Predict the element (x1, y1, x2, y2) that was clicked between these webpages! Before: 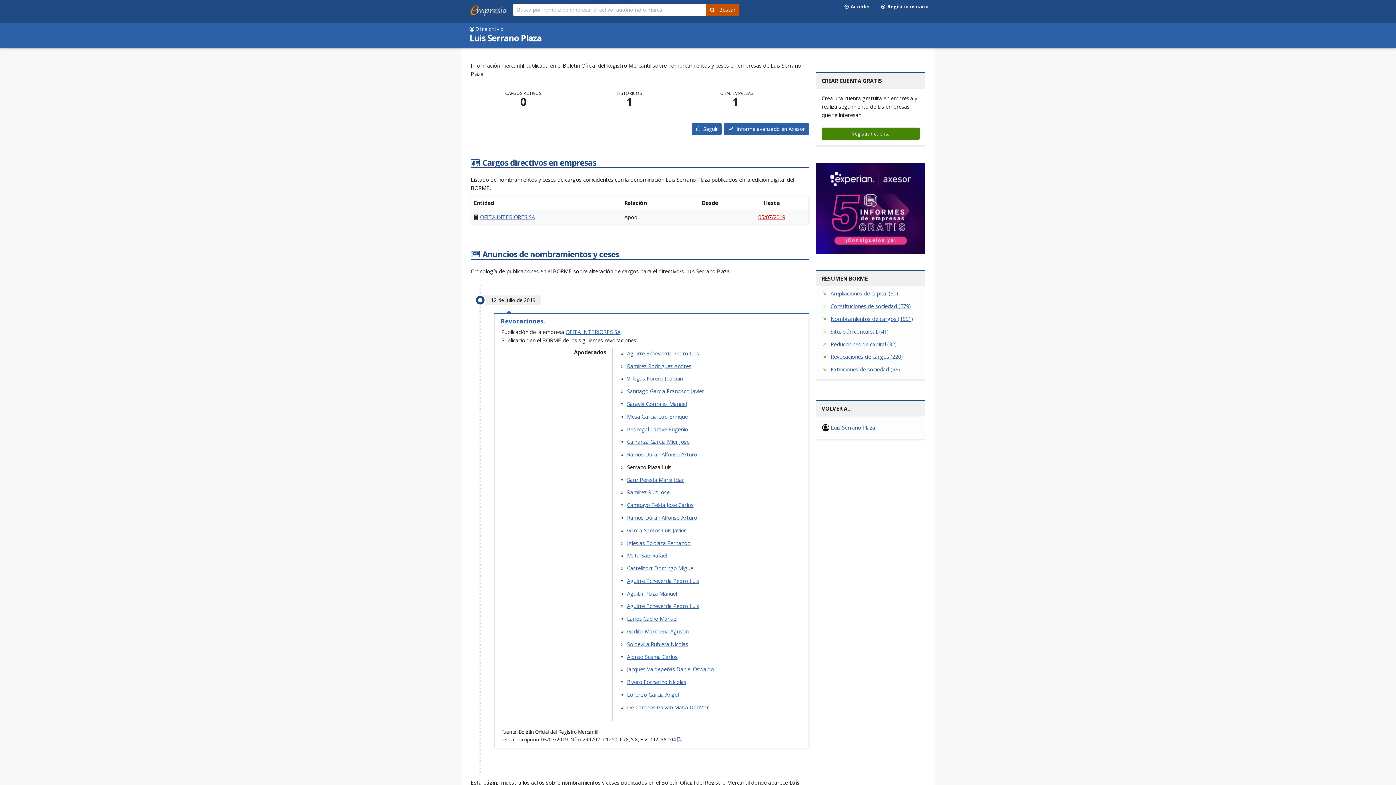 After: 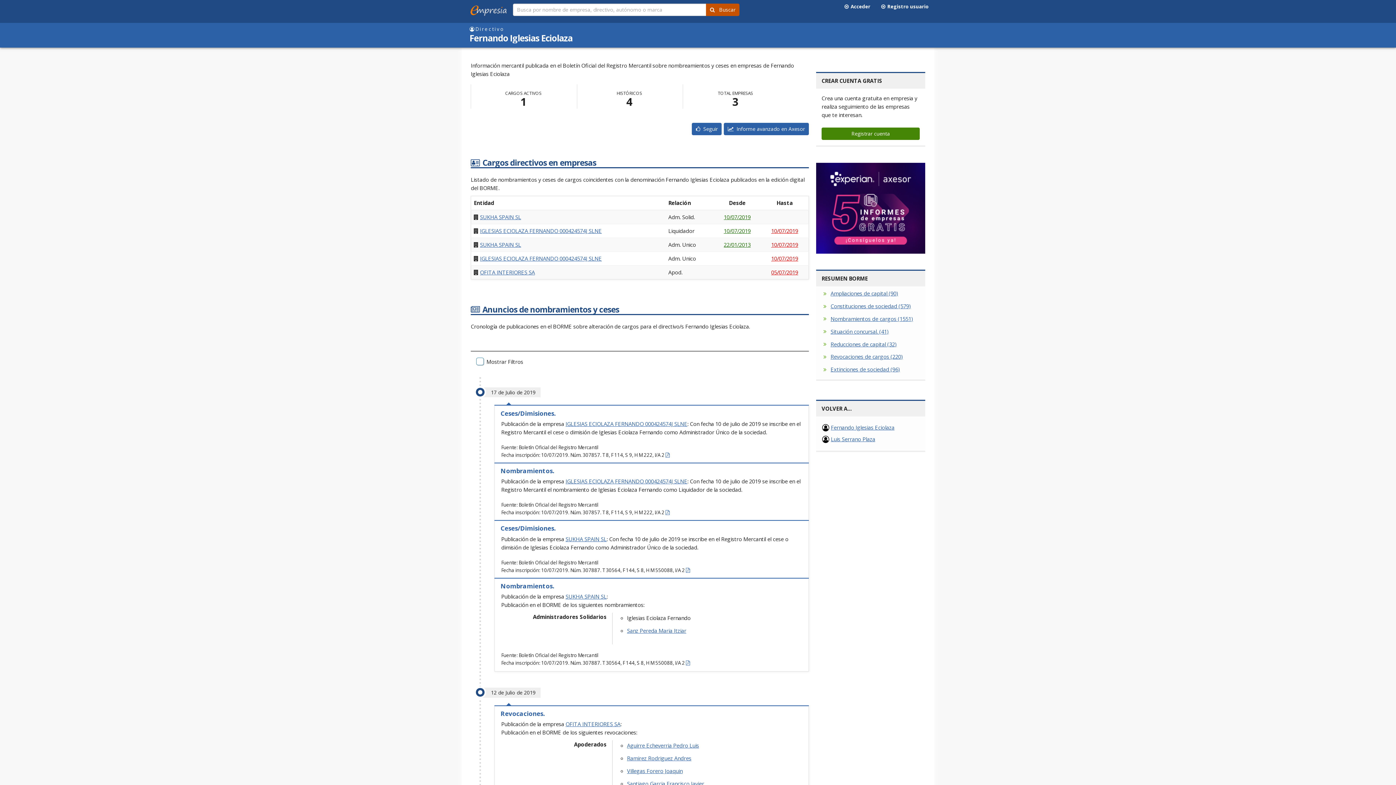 Action: bbox: (627, 539, 690, 546) label: Iglesias Eciolaza Fernando